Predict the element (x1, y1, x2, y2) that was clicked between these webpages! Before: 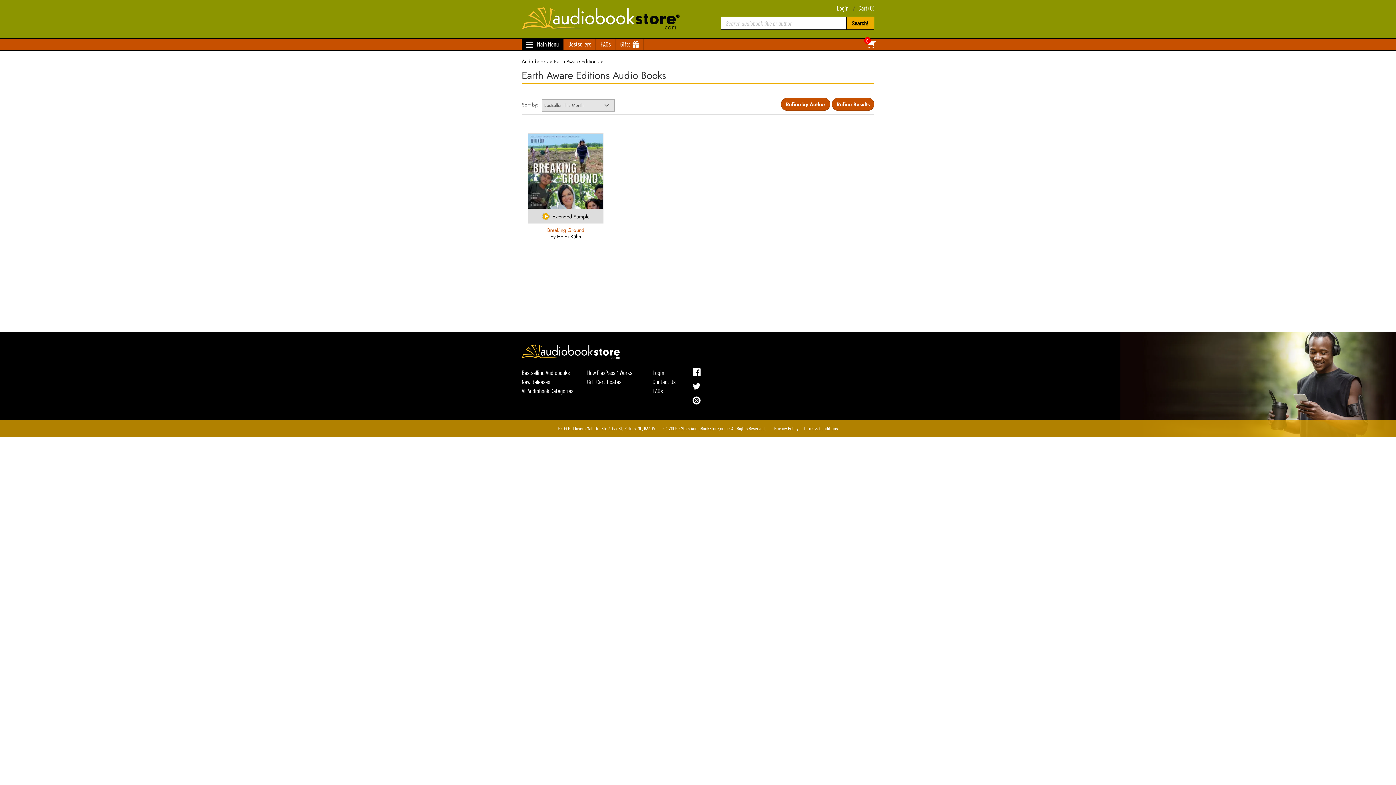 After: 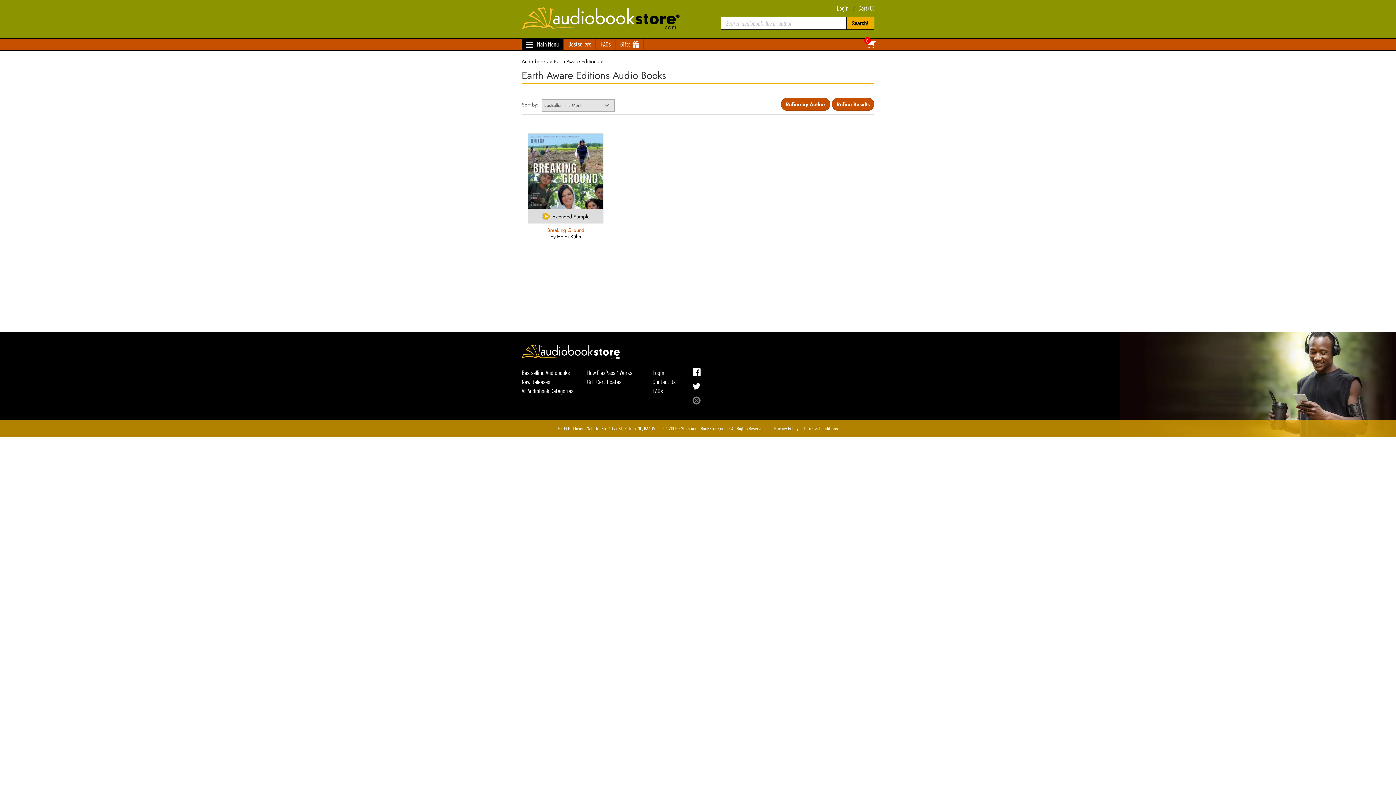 Action: bbox: (692, 396, 700, 410)